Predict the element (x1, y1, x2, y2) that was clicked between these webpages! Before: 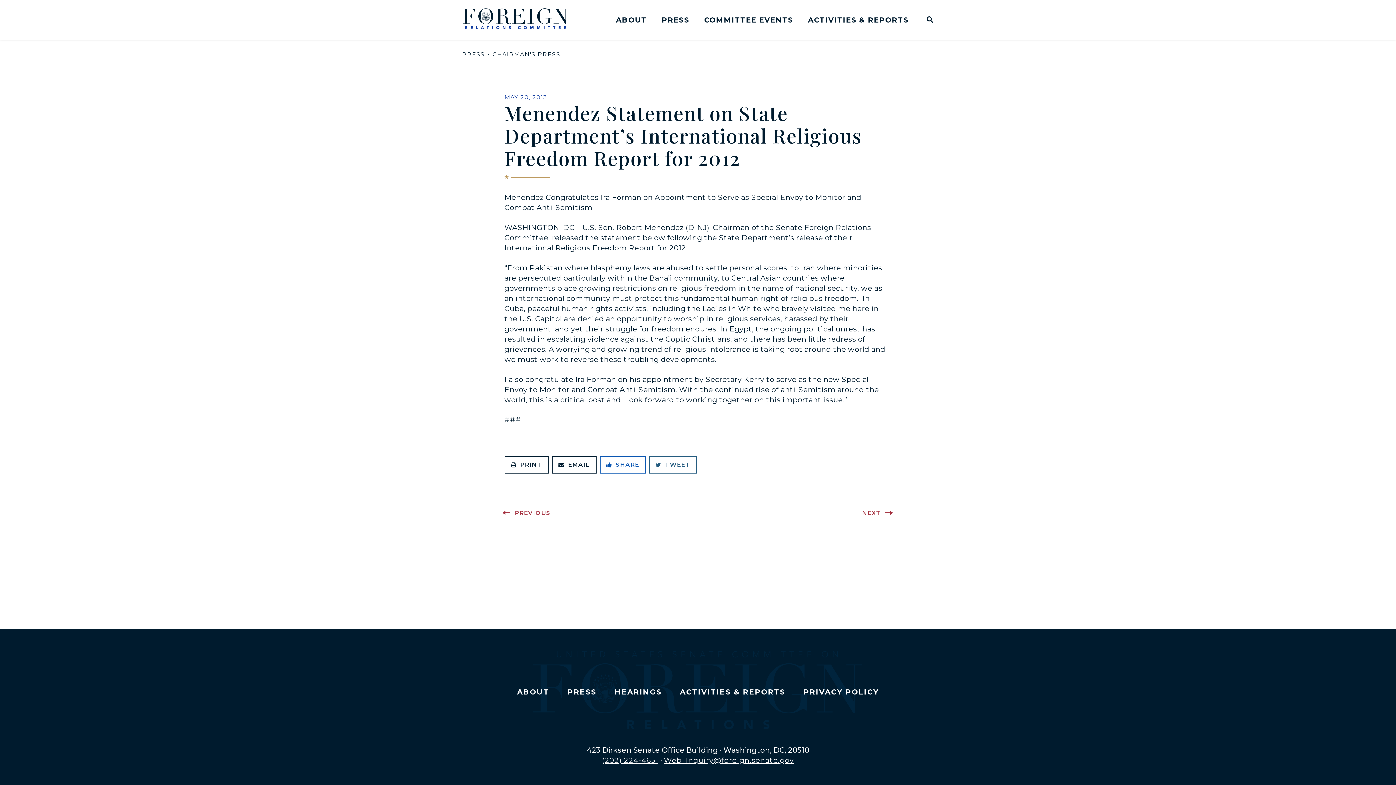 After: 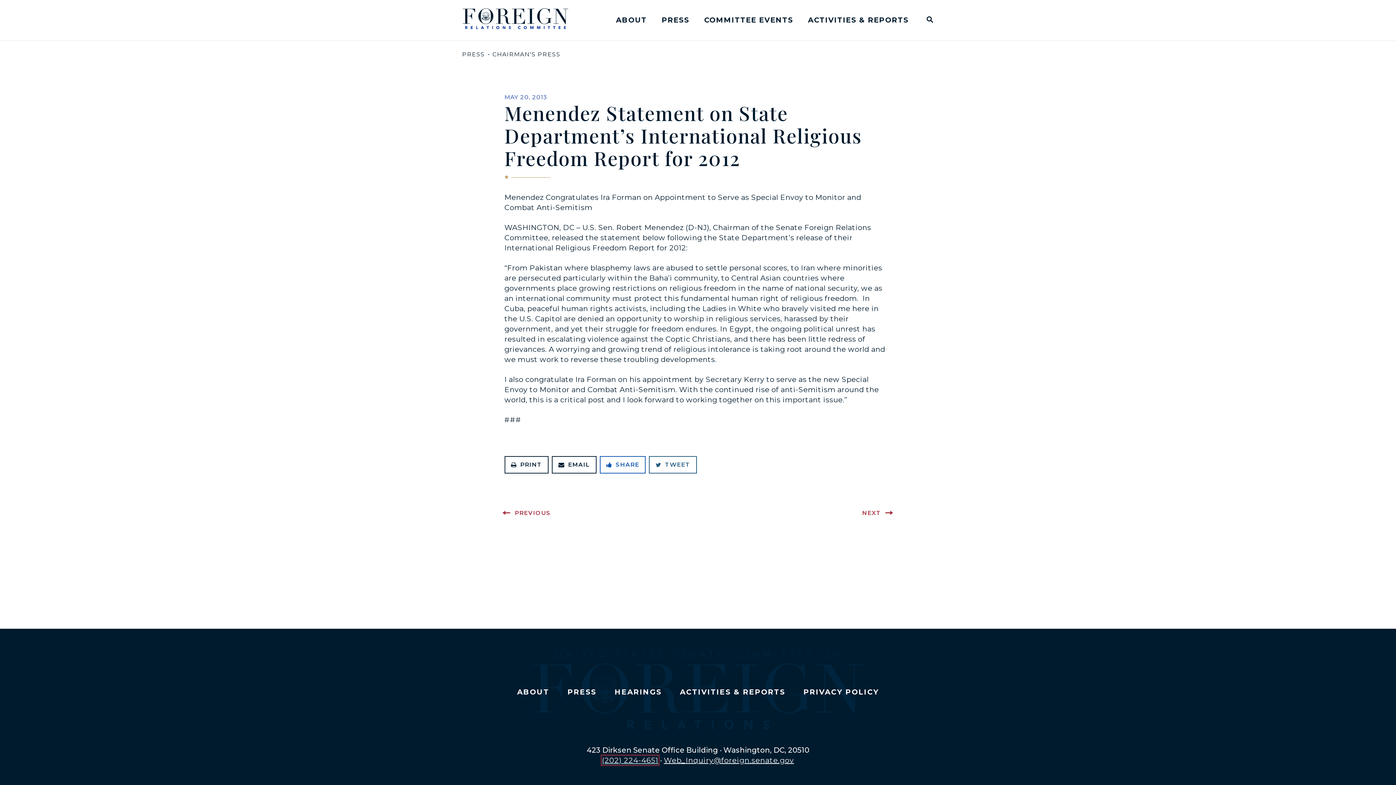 Action: bbox: (602, 756, 658, 765) label: (202) 224-4651